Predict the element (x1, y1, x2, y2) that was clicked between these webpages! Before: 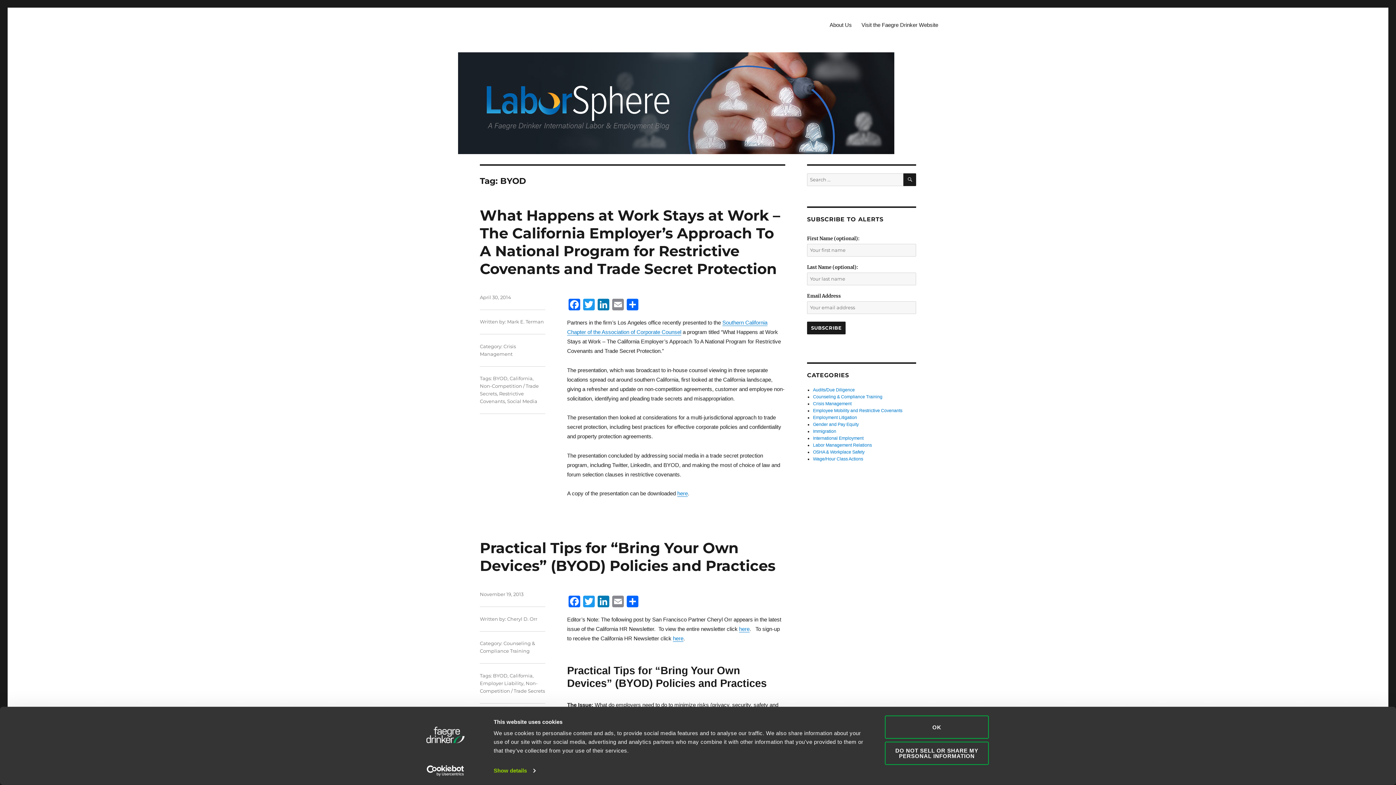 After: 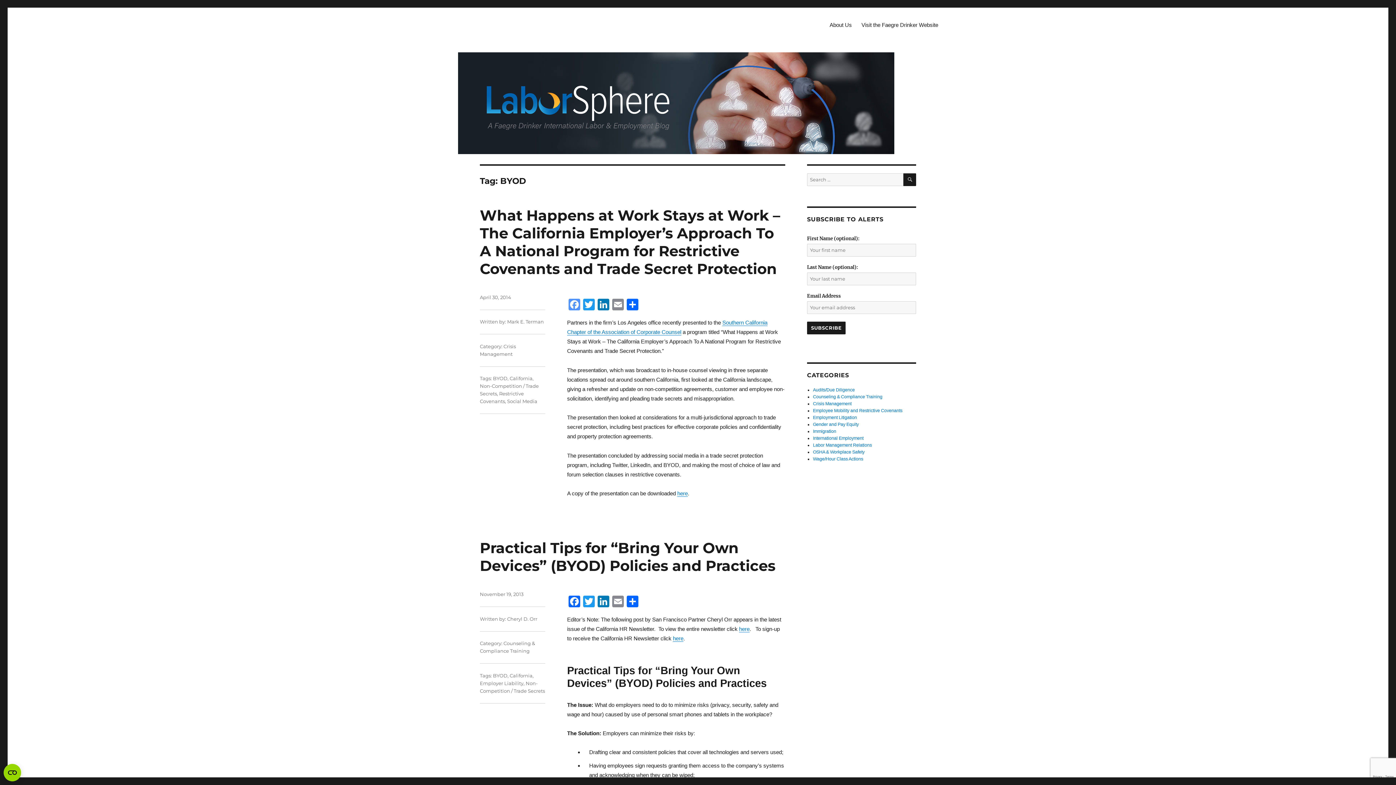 Action: bbox: (567, 298, 581, 312) label: Facebook